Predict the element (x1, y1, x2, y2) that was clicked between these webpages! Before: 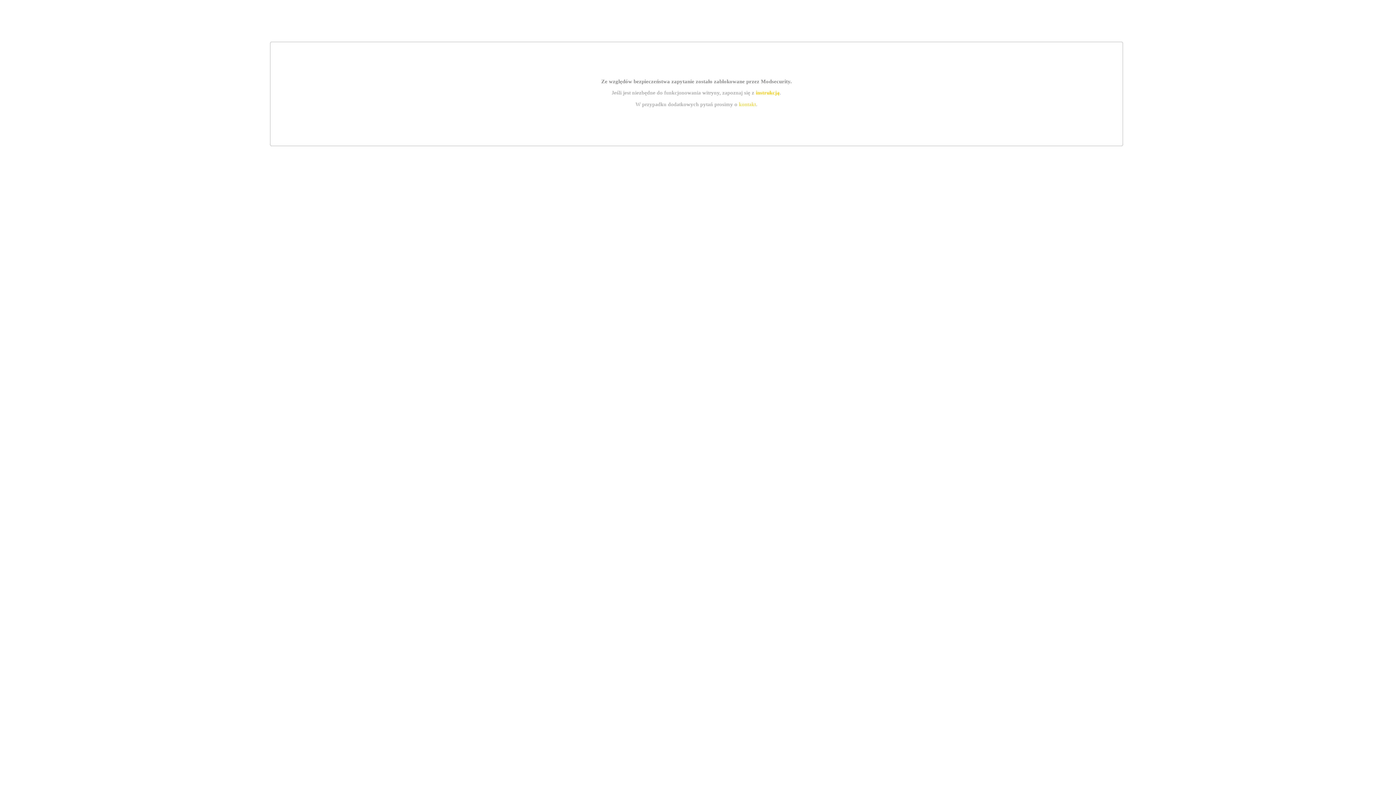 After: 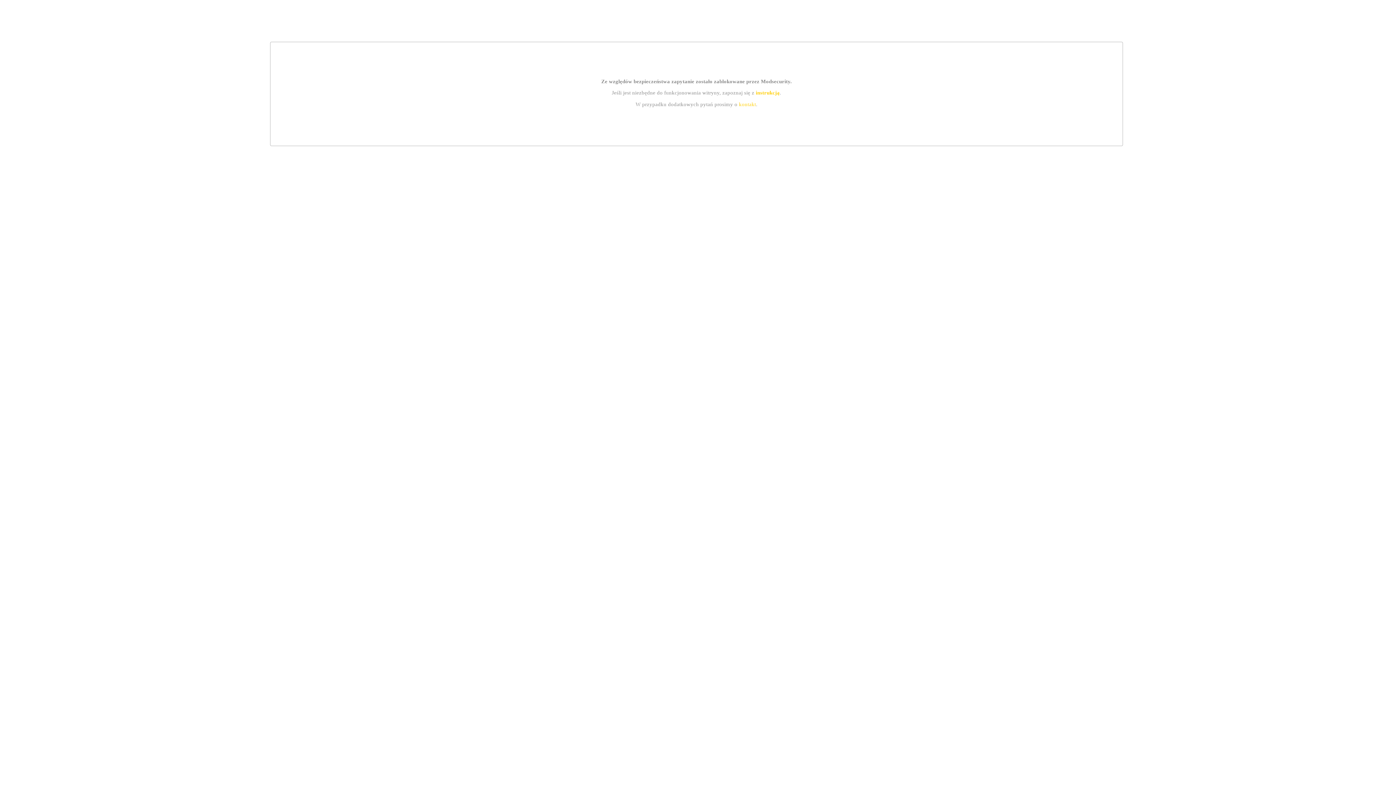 Action: bbox: (739, 101, 756, 107) label: kontakt